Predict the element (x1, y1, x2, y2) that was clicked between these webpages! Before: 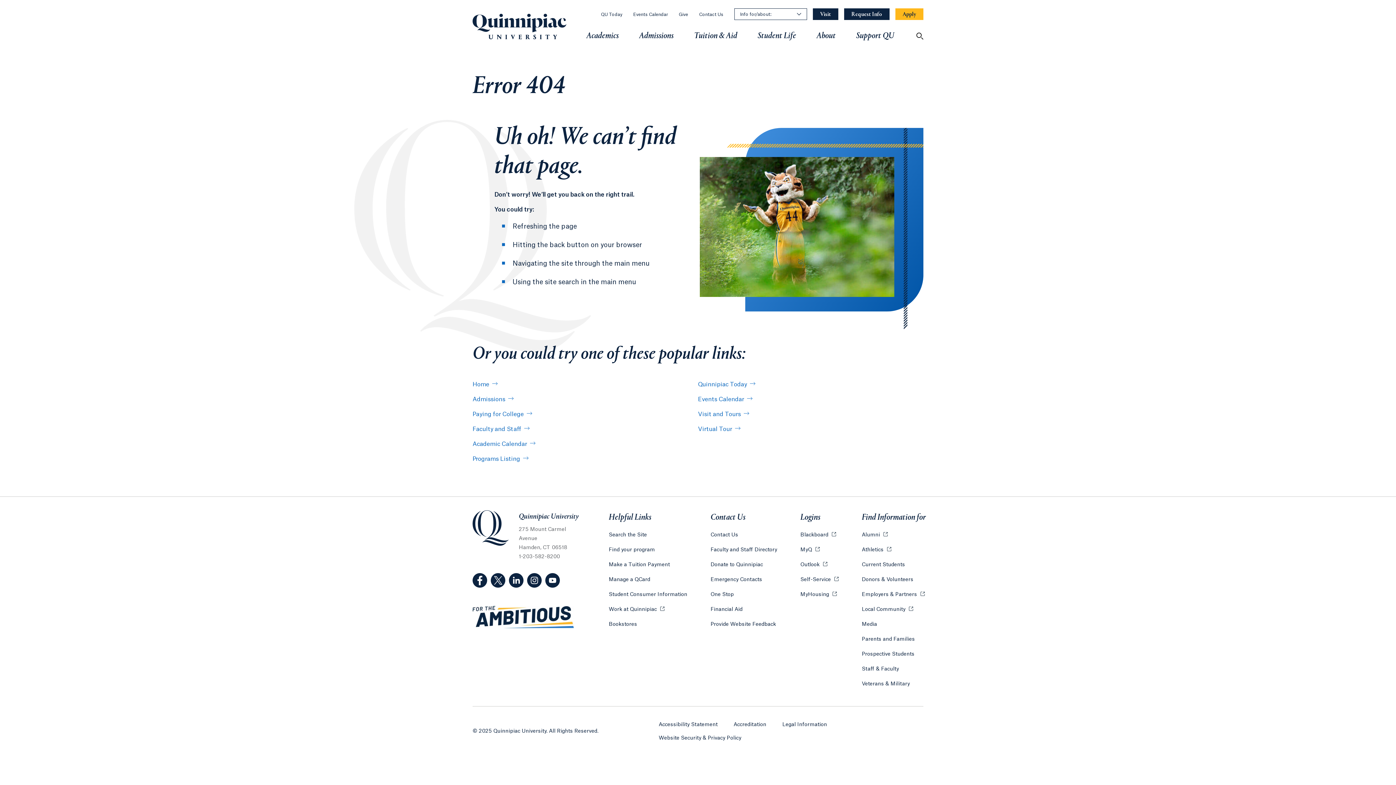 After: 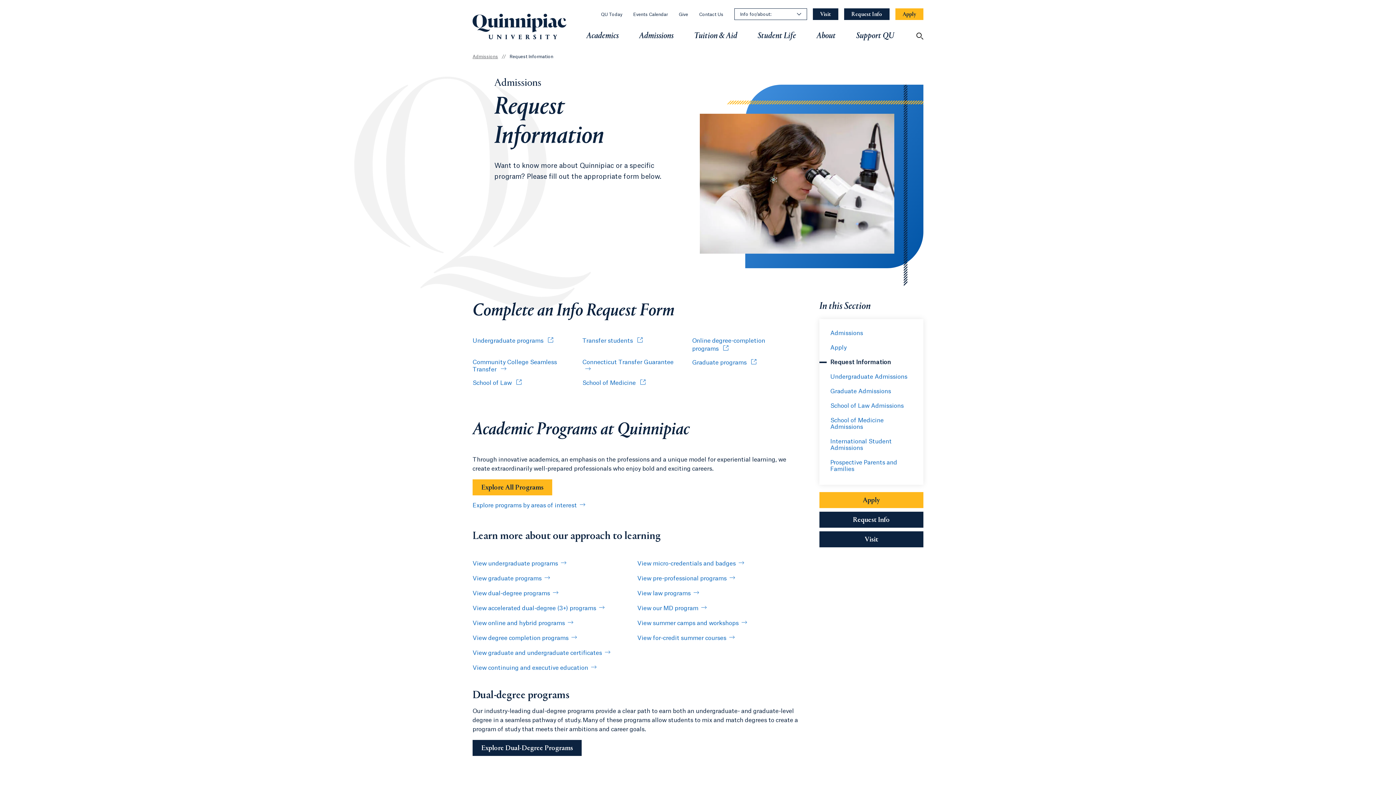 Action: label: Navigation Button Request Info bbox: (844, 8, 889, 20)